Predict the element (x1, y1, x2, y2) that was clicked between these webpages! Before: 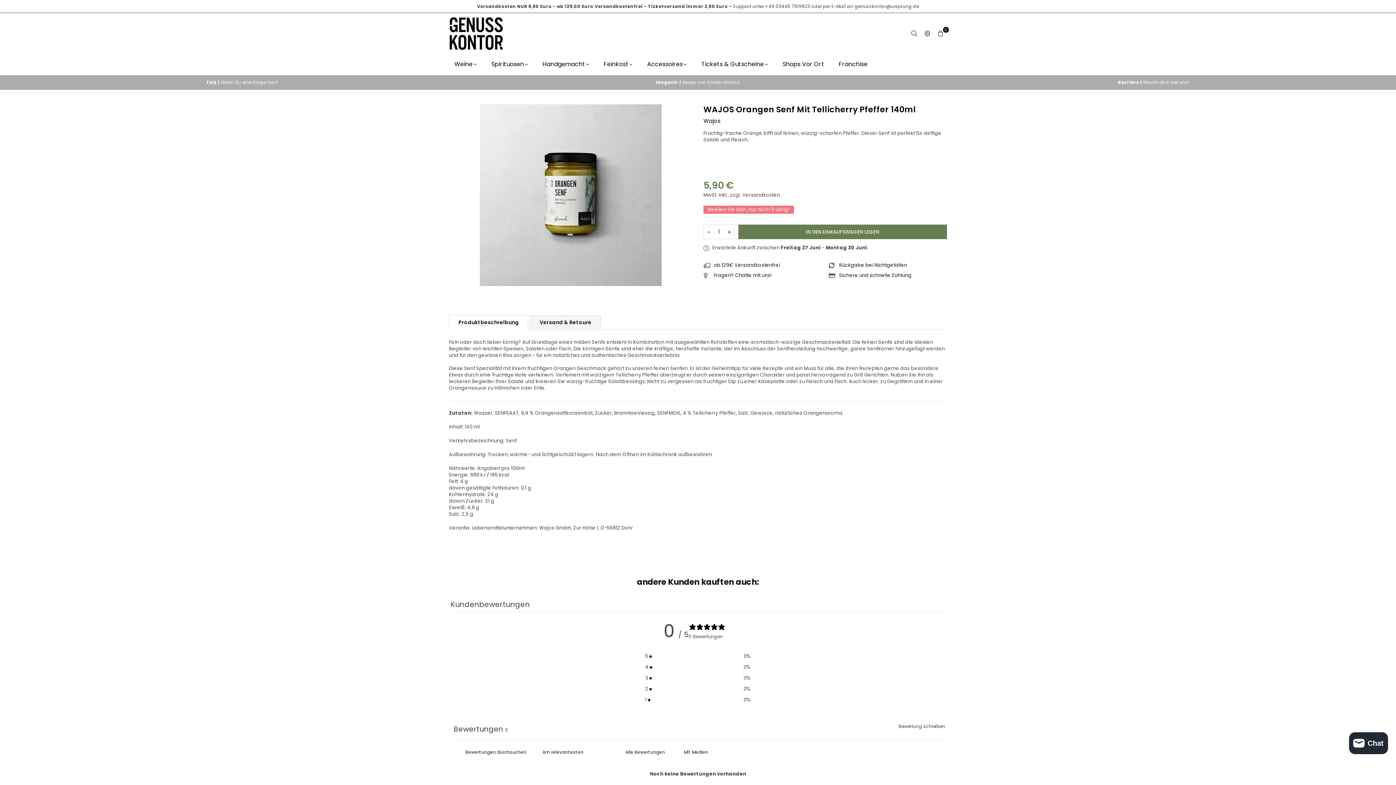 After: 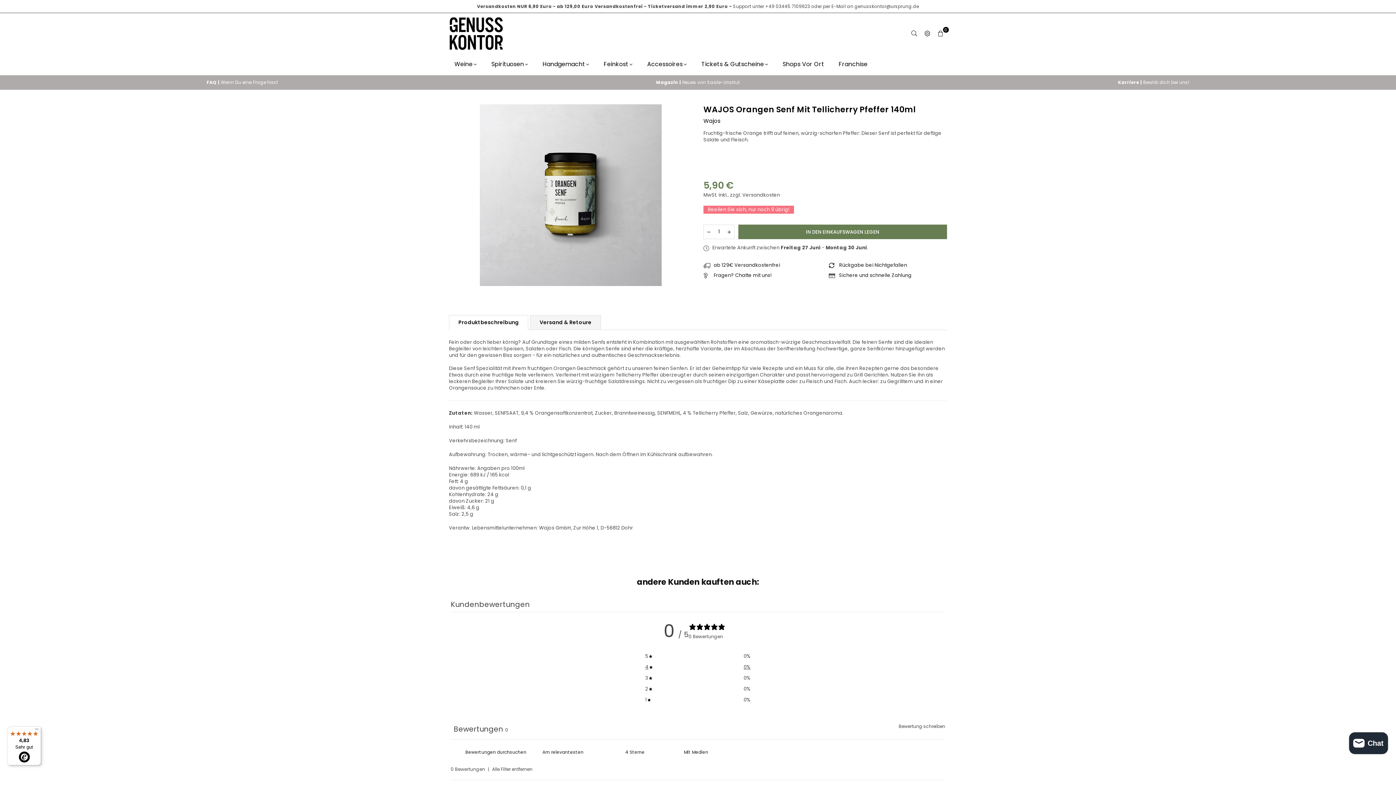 Action: label: 4
0% bbox: (645, 664, 750, 670)